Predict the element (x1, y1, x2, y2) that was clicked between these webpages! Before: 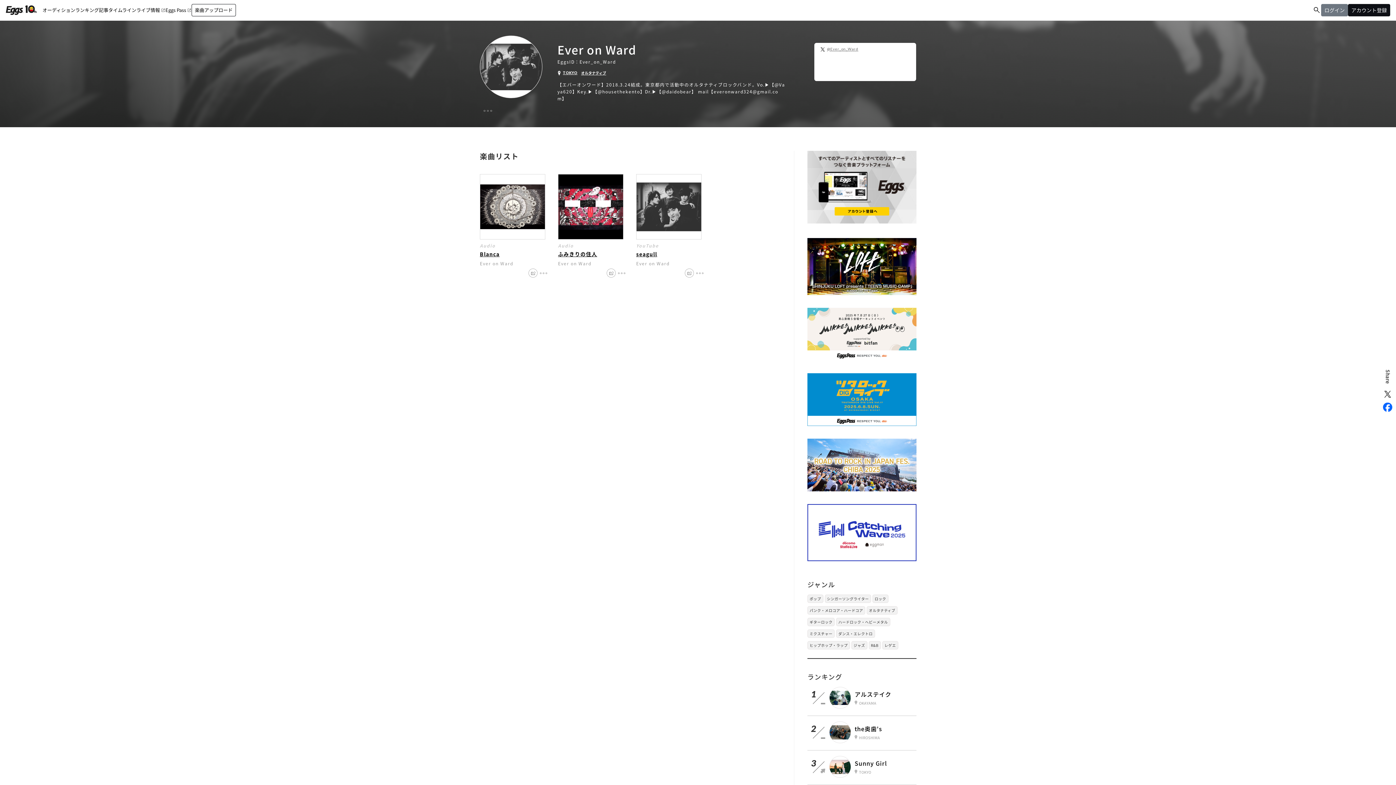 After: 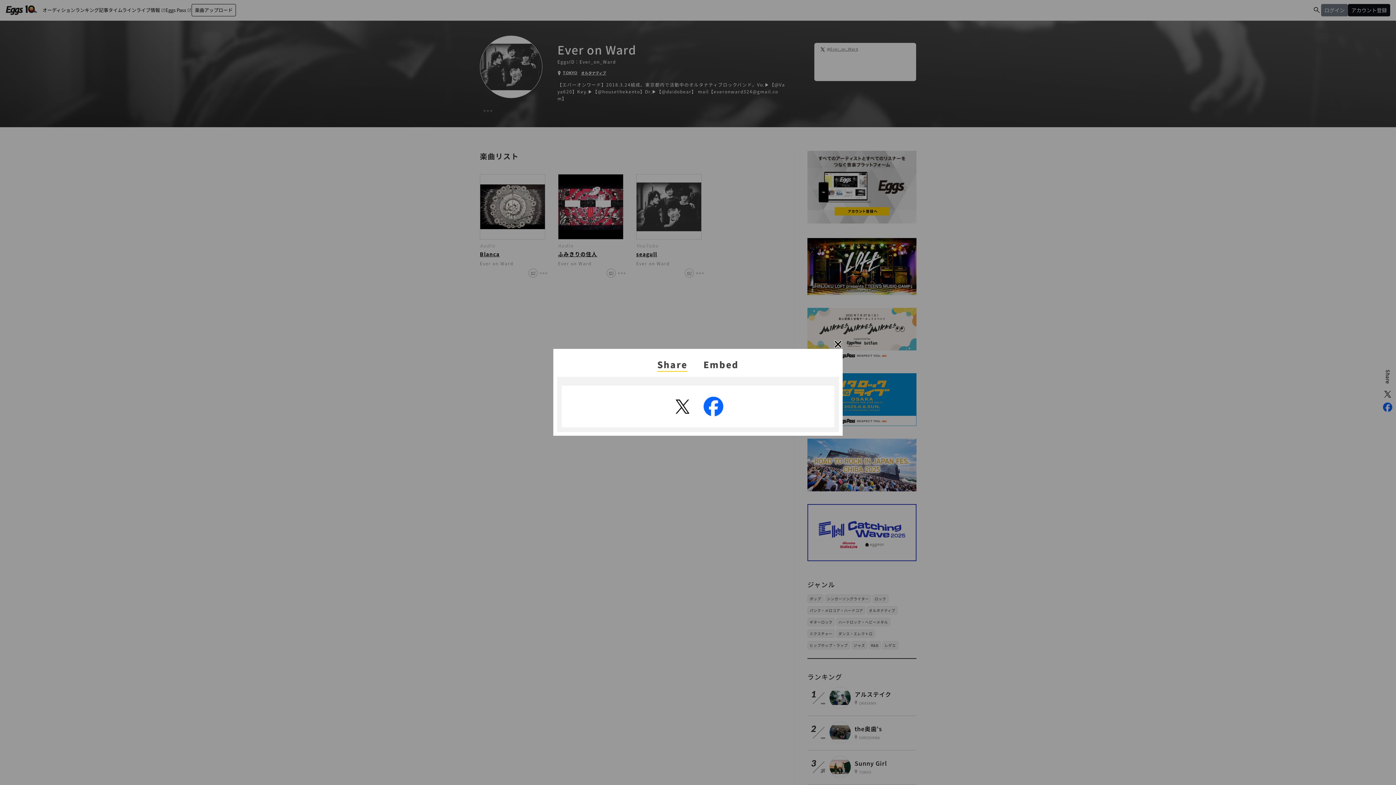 Action: bbox: (685, 268, 694, 277)